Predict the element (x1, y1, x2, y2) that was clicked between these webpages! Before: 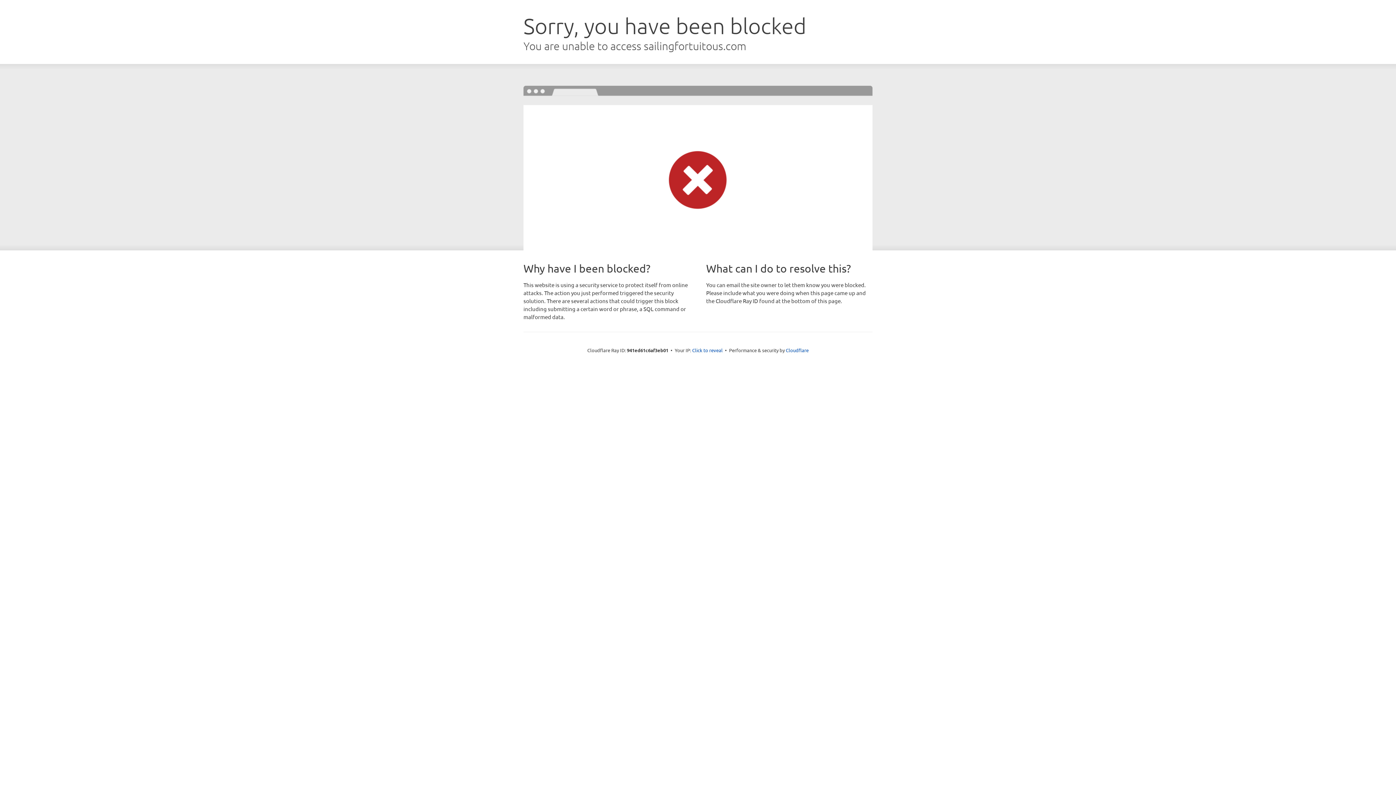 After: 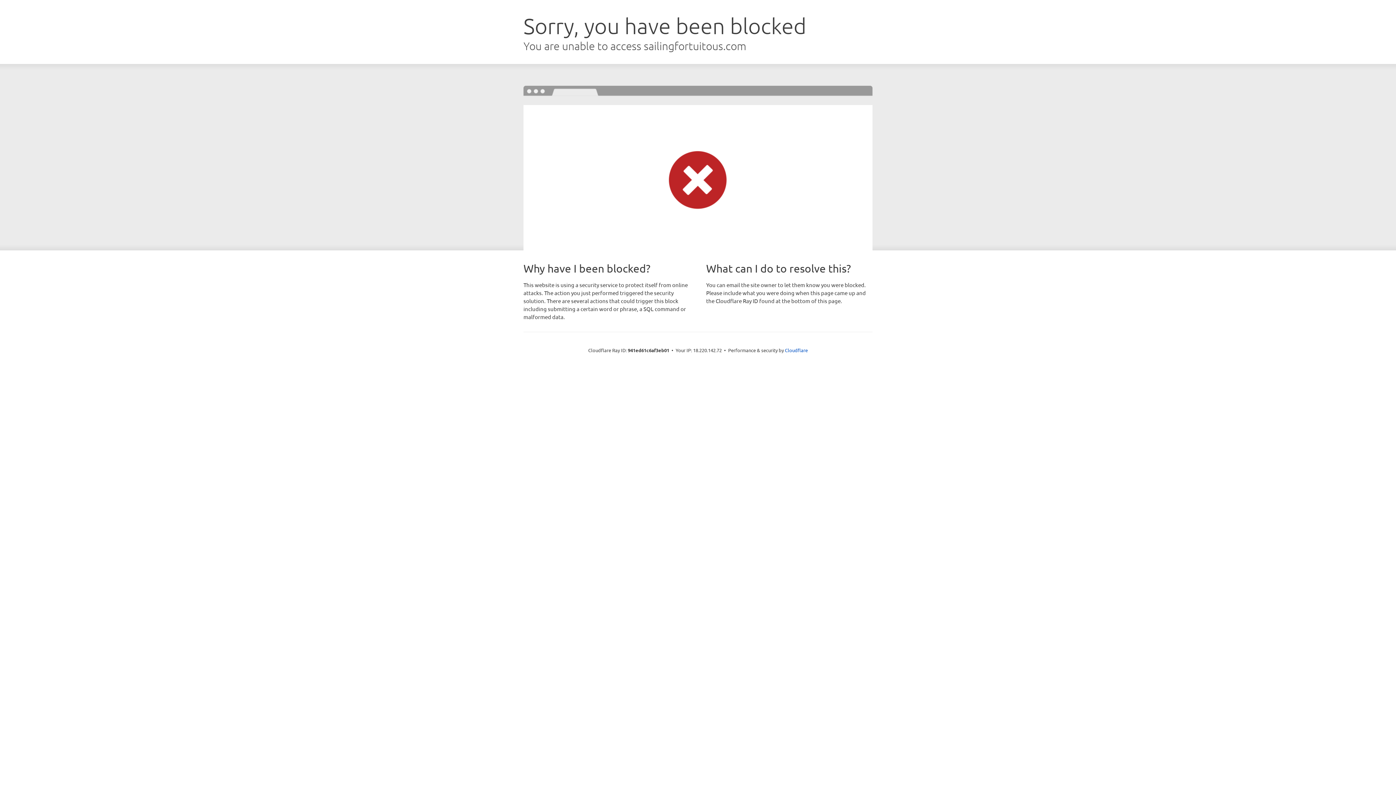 Action: label: Click to reveal bbox: (692, 346, 722, 353)